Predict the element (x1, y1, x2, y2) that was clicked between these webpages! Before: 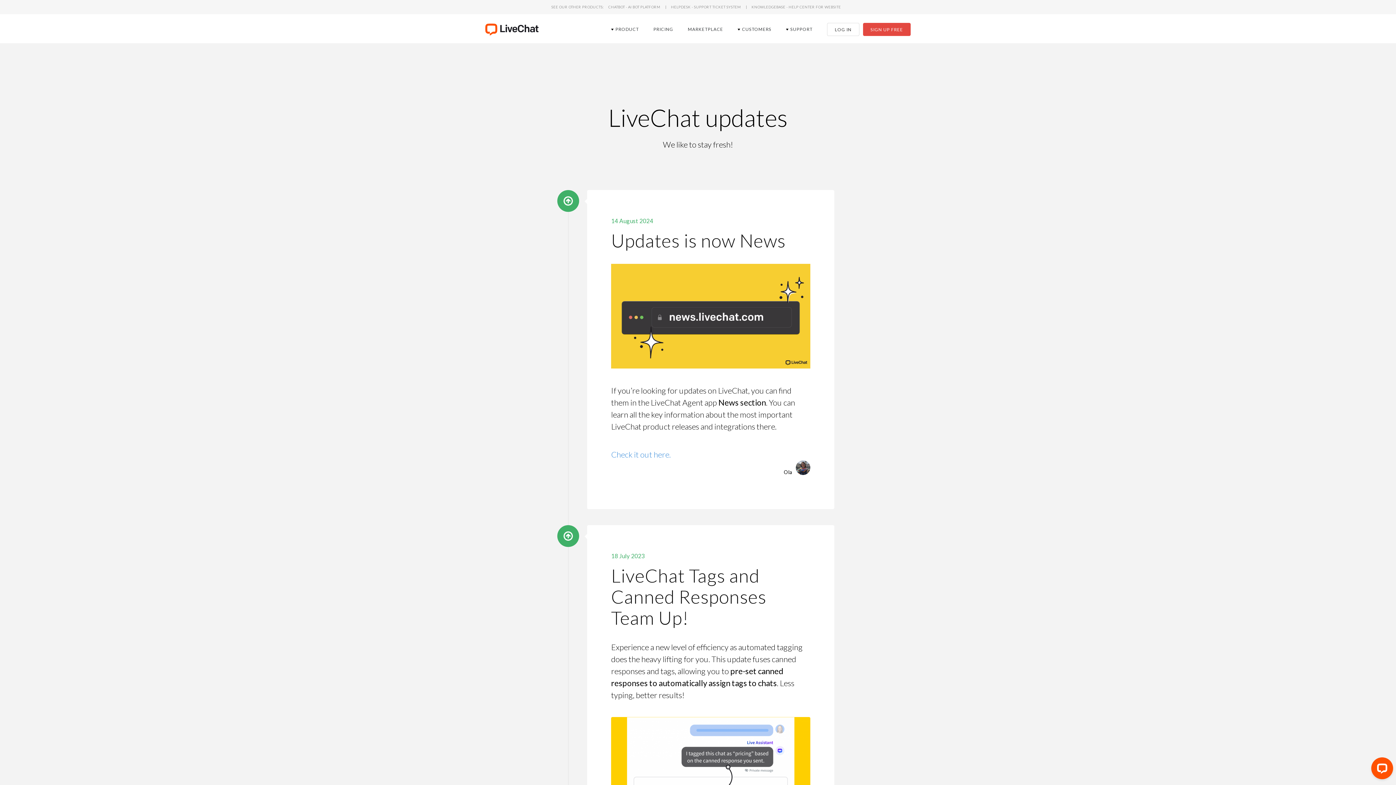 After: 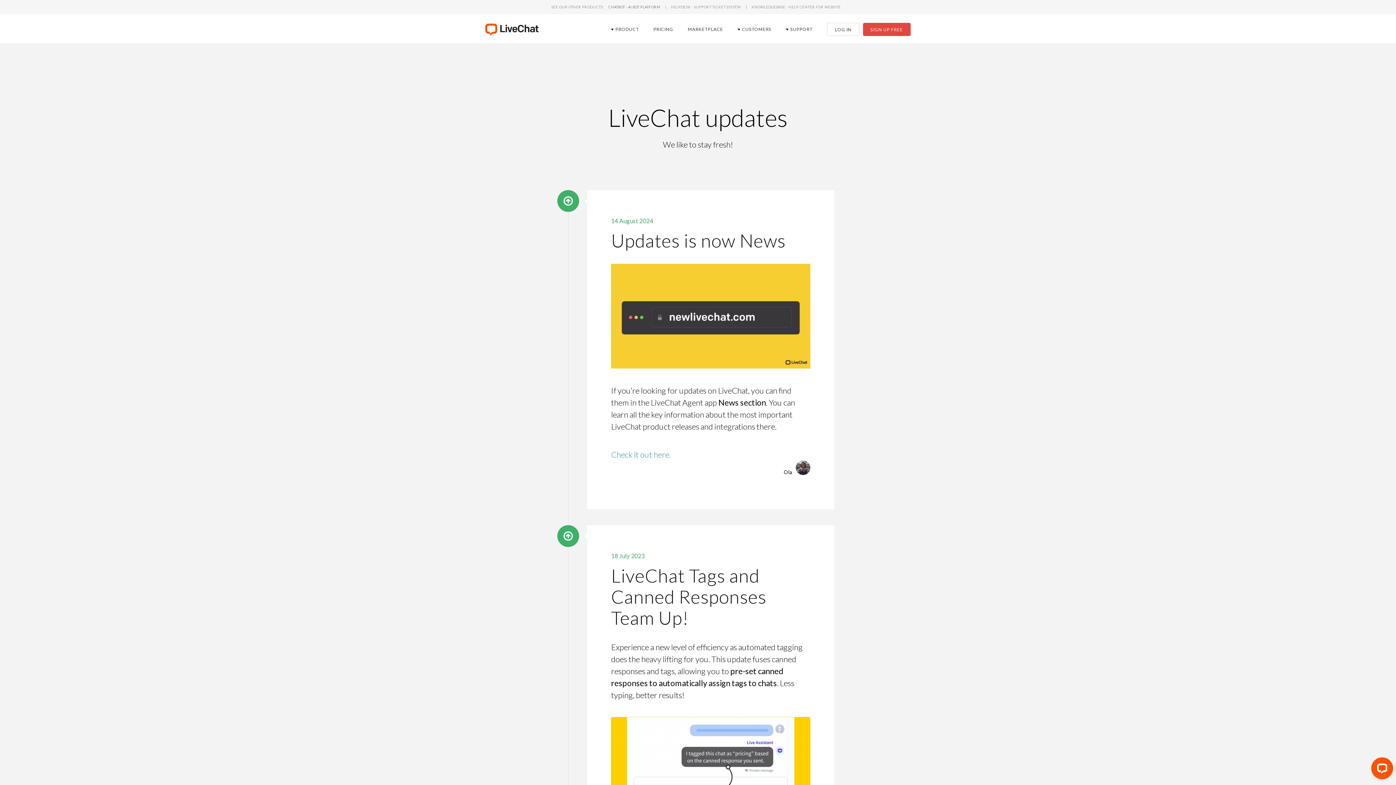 Action: bbox: (608, 3, 660, 9) label: chatbot - ai bot platform